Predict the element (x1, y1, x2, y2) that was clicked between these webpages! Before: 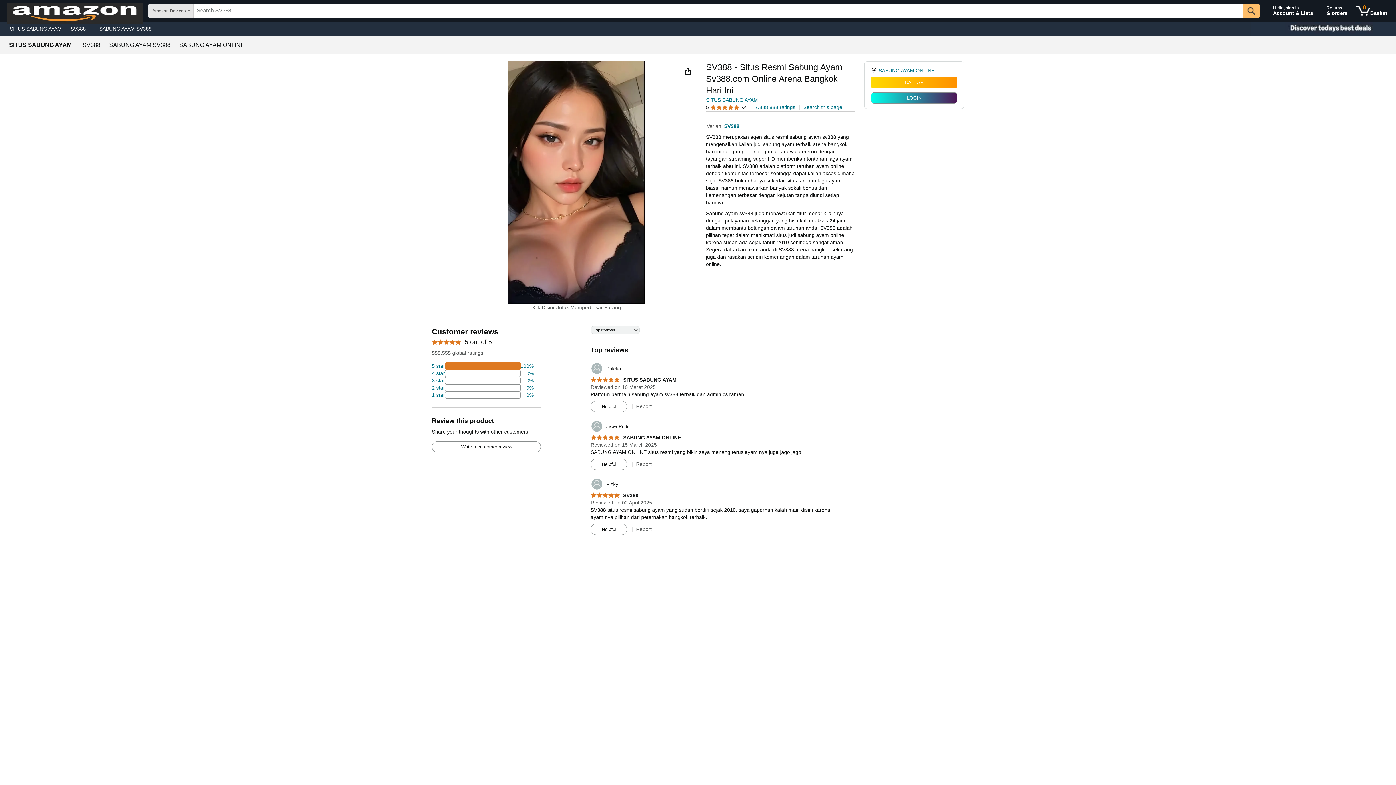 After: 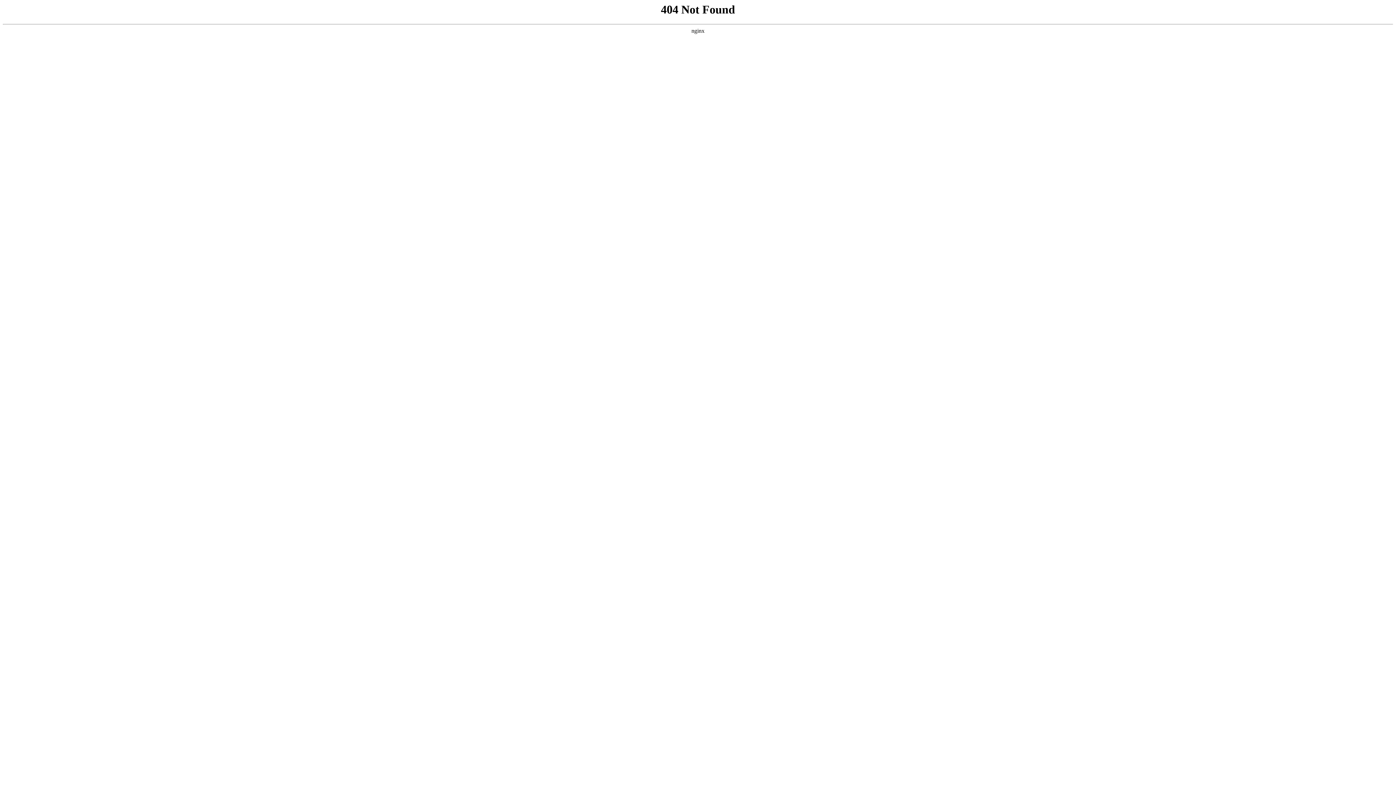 Action: label: 	Jawa Pride bbox: (590, 420, 629, 432)